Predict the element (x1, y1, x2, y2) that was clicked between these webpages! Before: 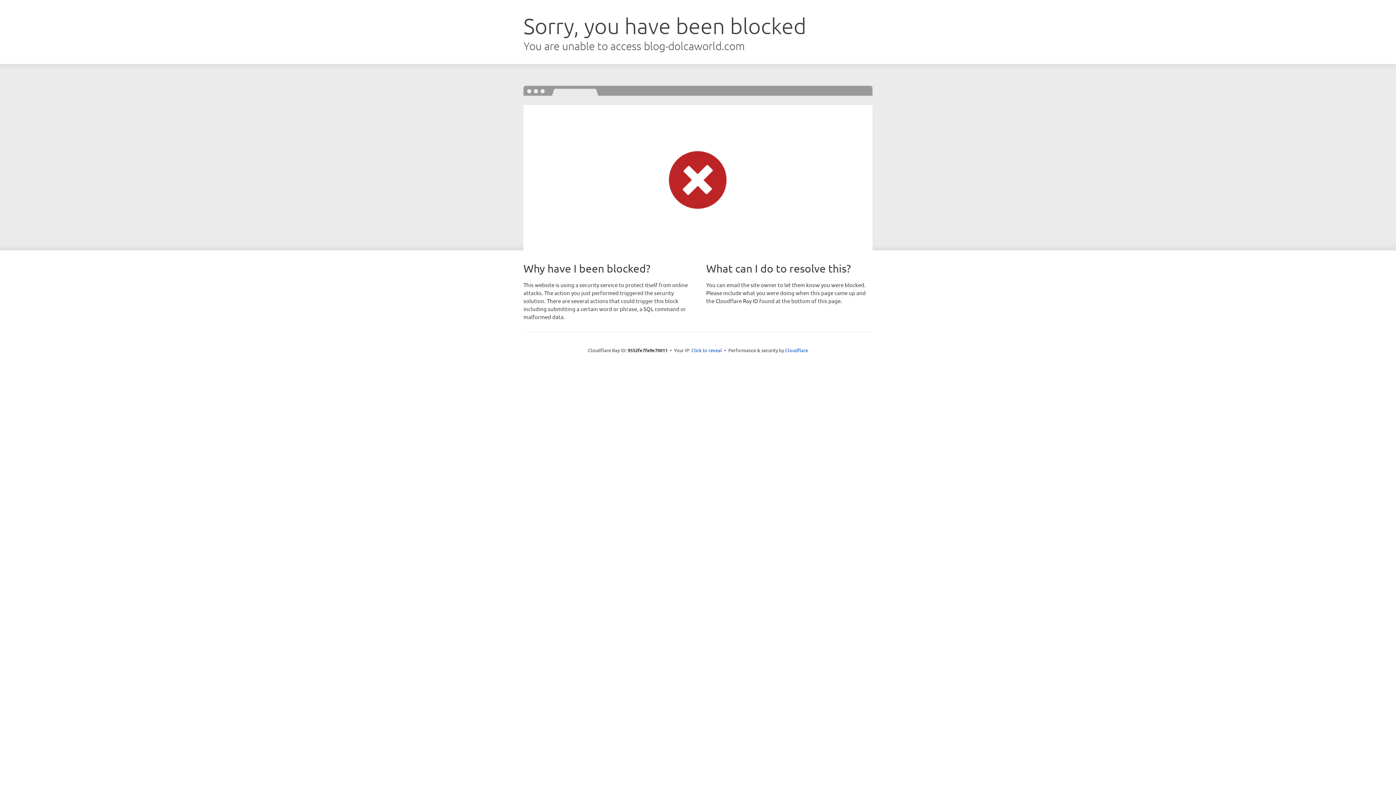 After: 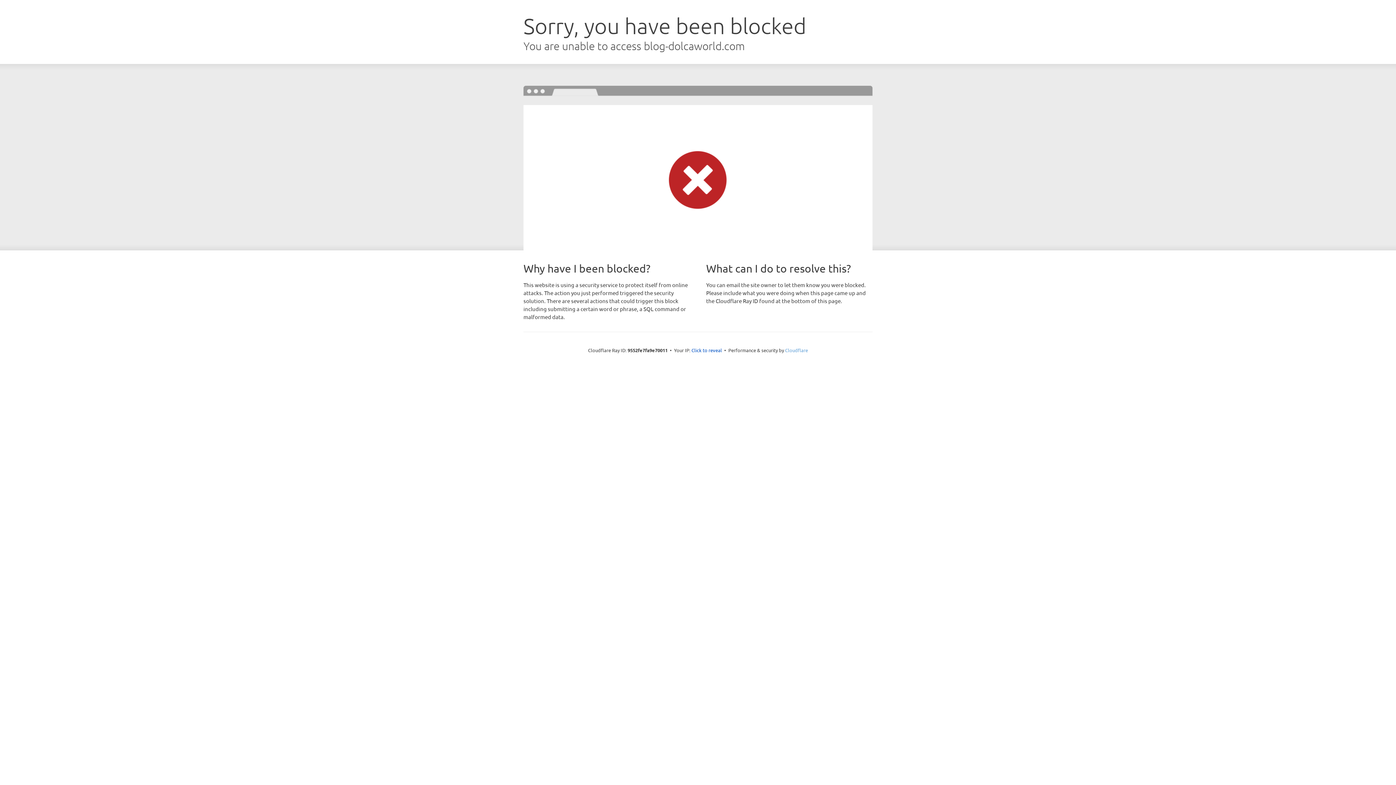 Action: label: Cloudflare bbox: (785, 347, 808, 353)